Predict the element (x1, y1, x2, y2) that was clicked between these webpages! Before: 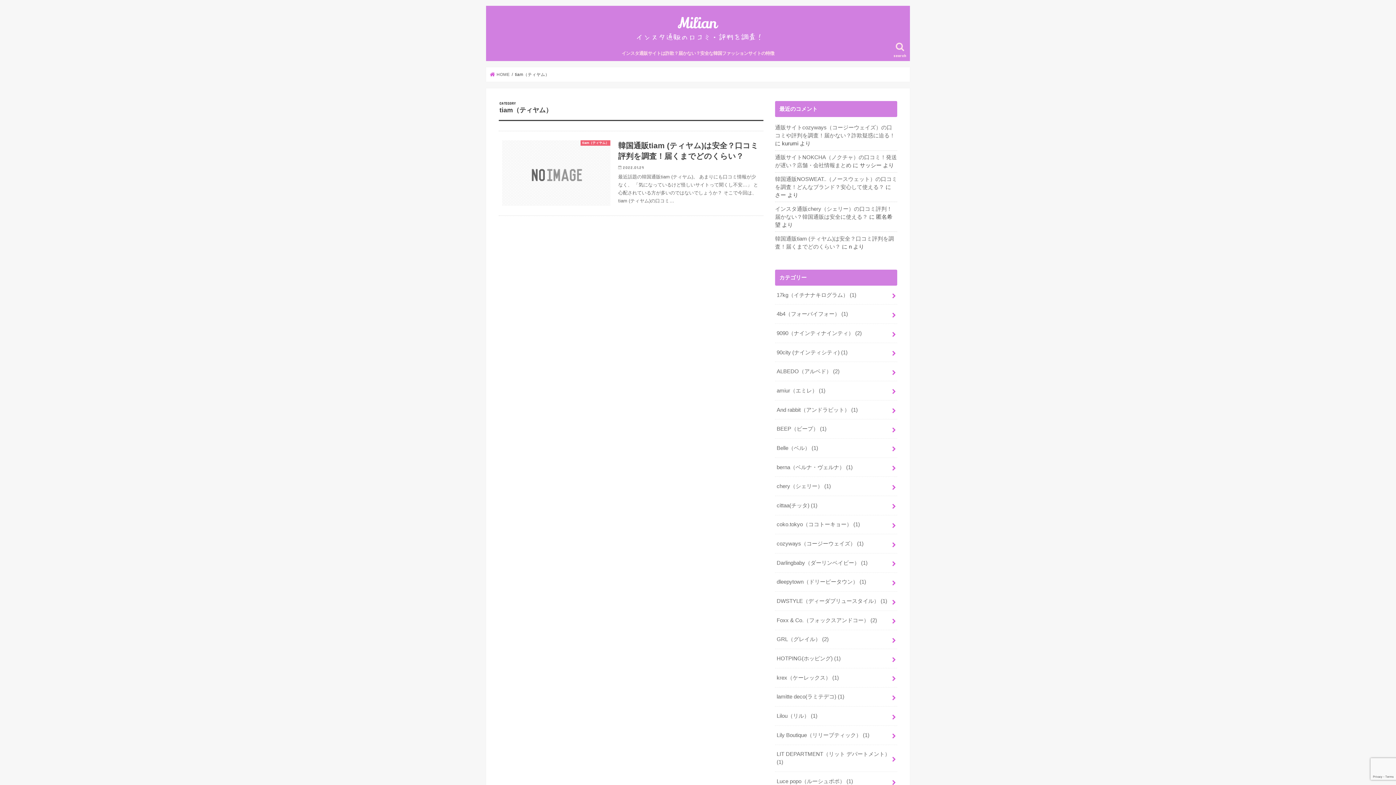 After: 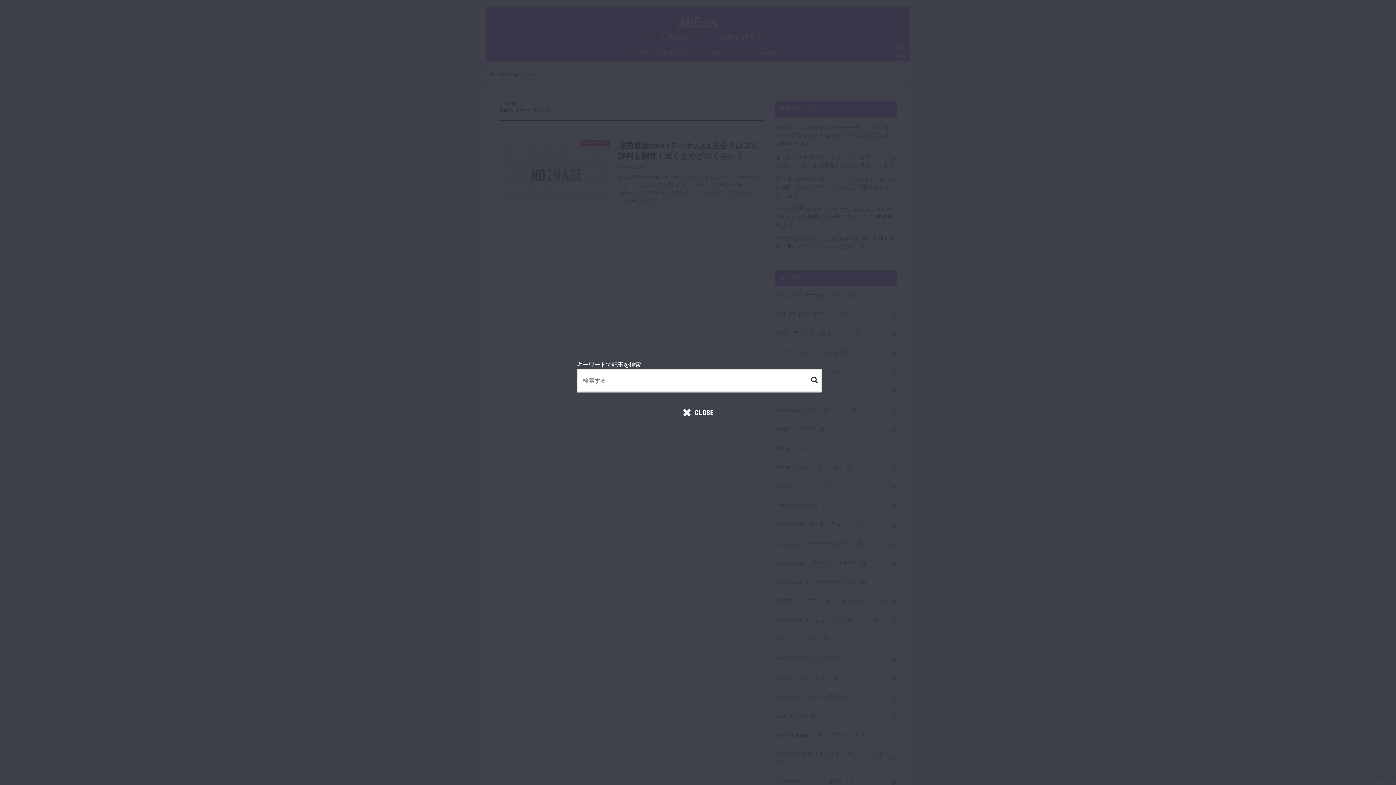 Action: bbox: (890, 40, 910, 61) label: search